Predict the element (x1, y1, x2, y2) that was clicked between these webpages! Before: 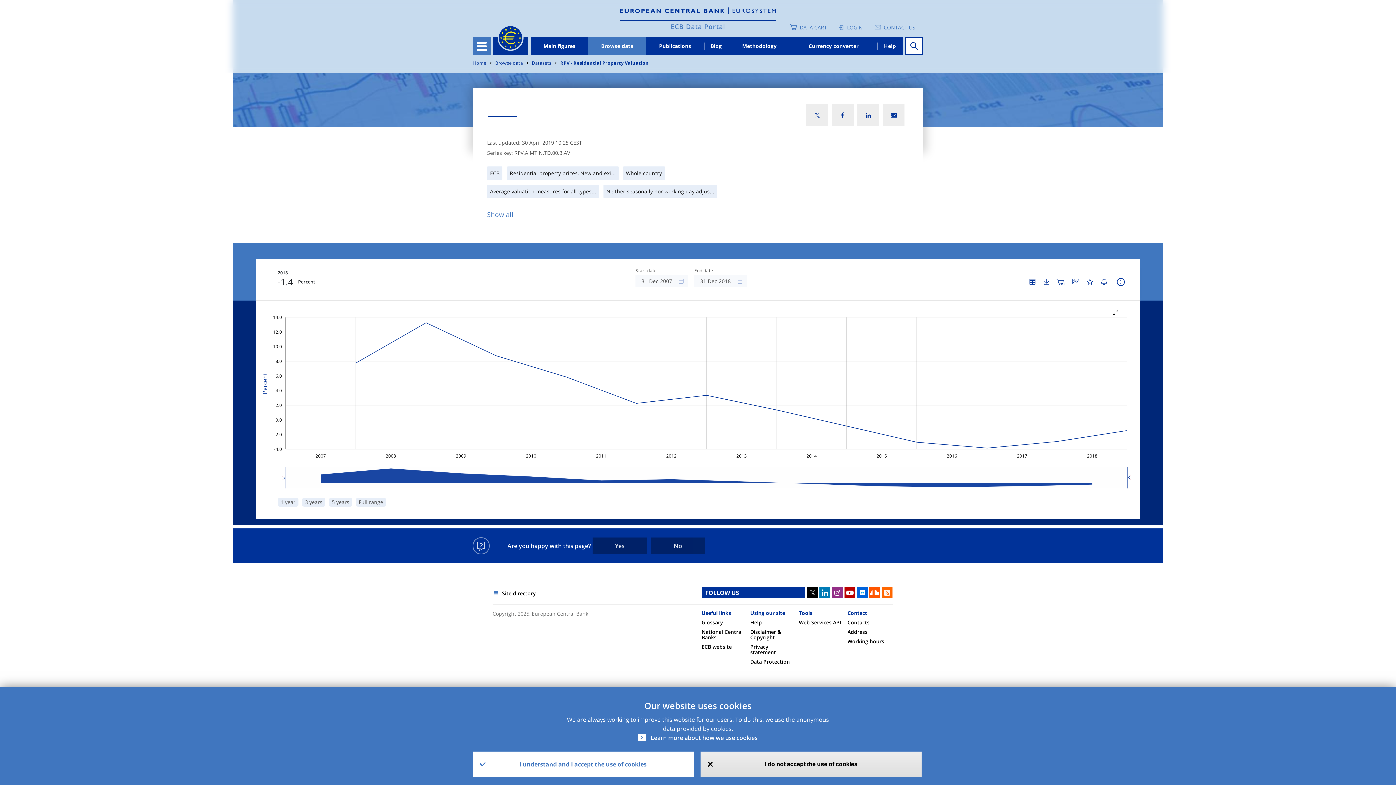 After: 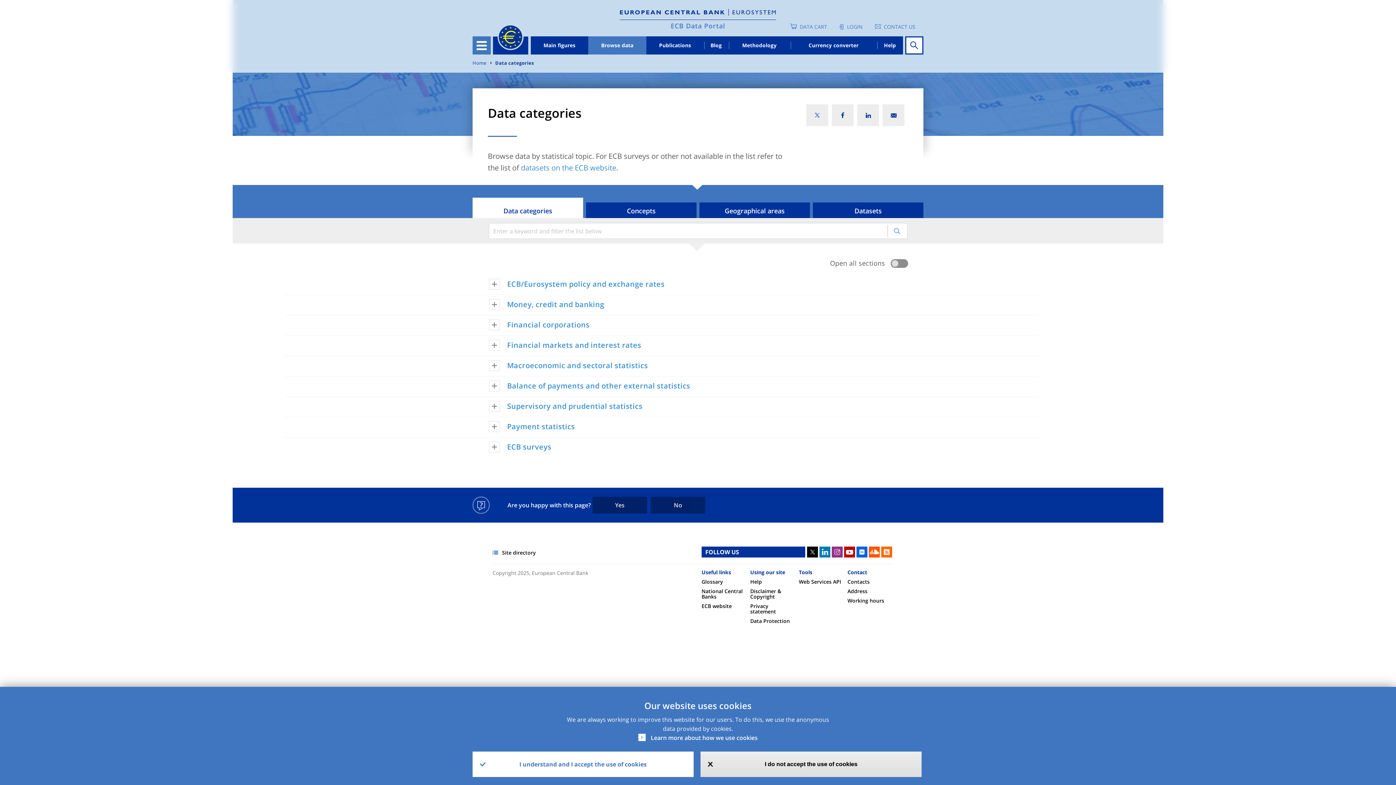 Action: bbox: (588, 37, 646, 55) label: Browse data